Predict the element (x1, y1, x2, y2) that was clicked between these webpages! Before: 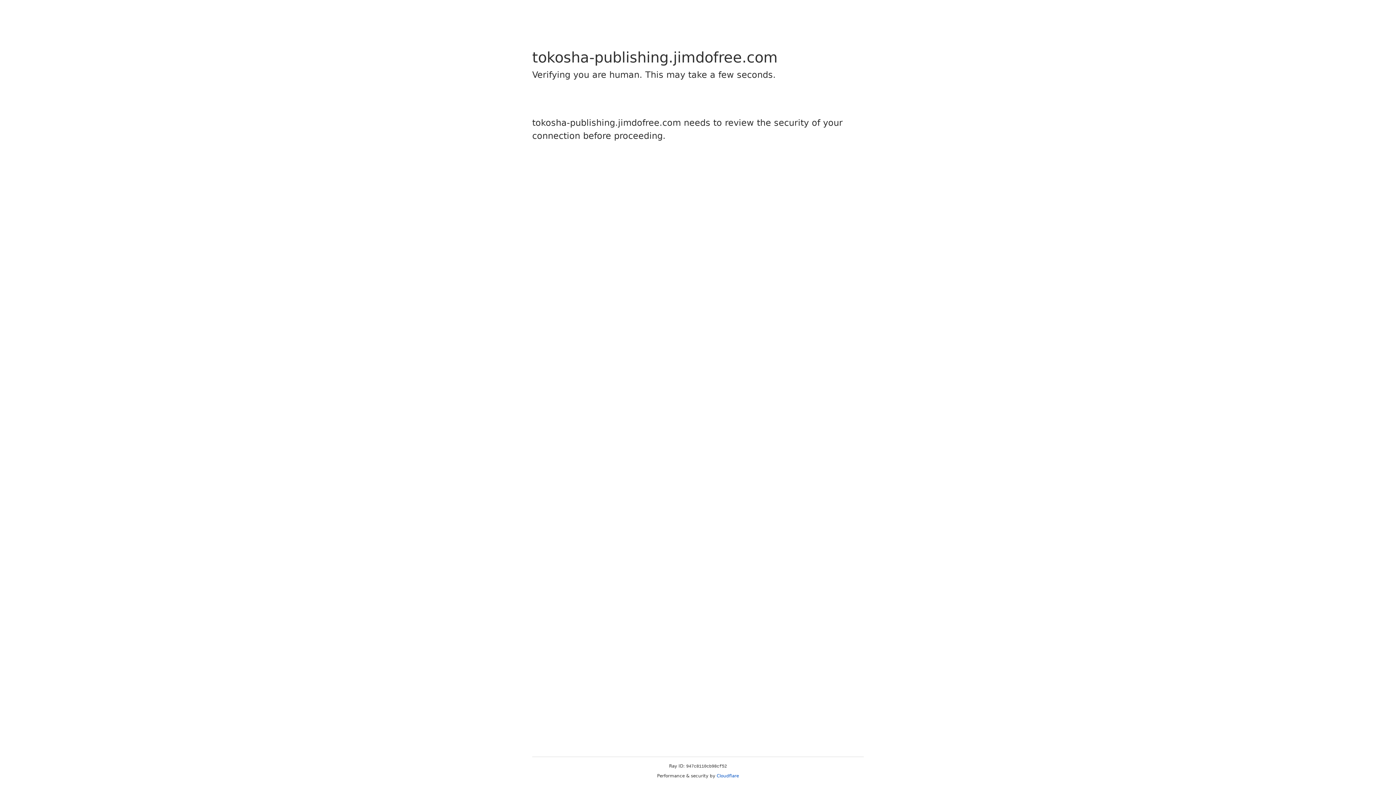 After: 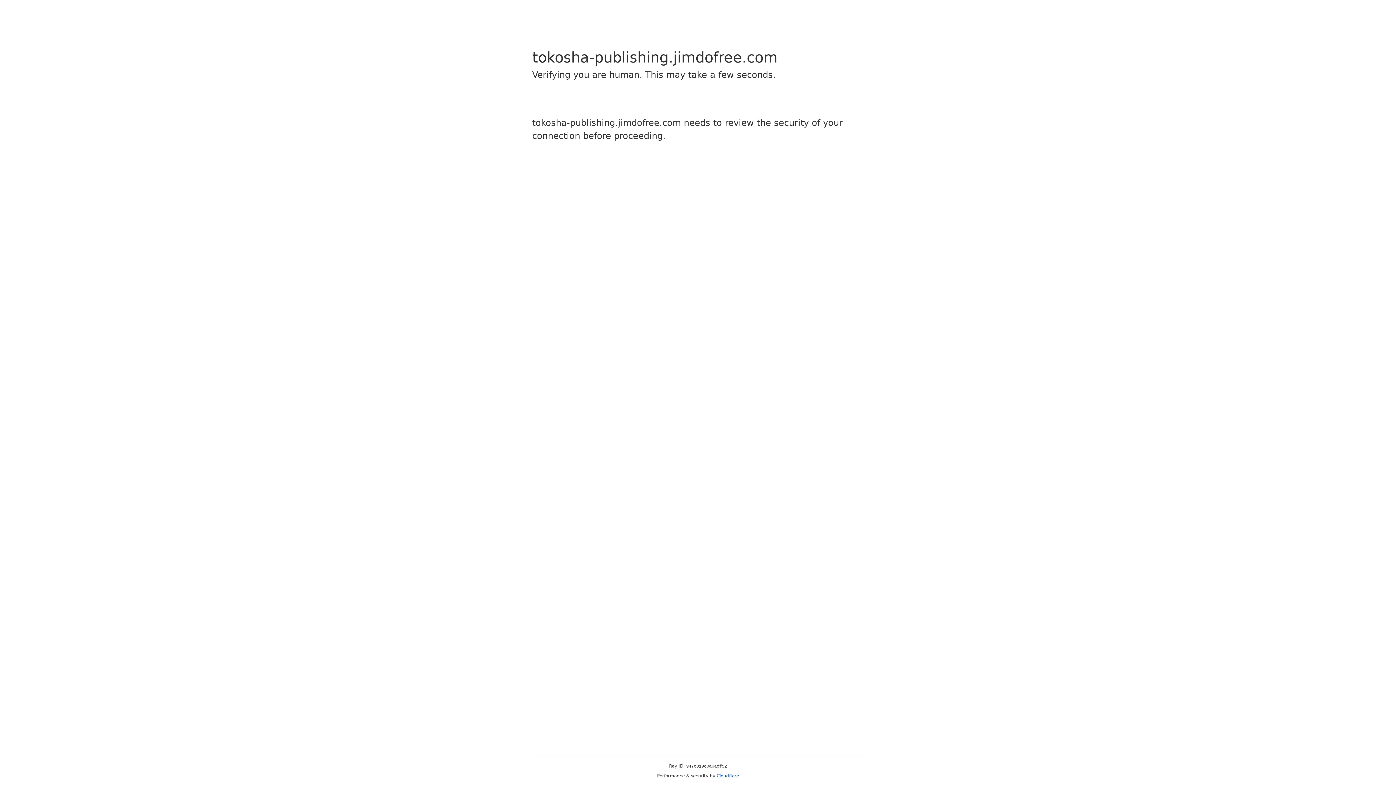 Action: label: Cloudflare bbox: (716, 773, 739, 778)